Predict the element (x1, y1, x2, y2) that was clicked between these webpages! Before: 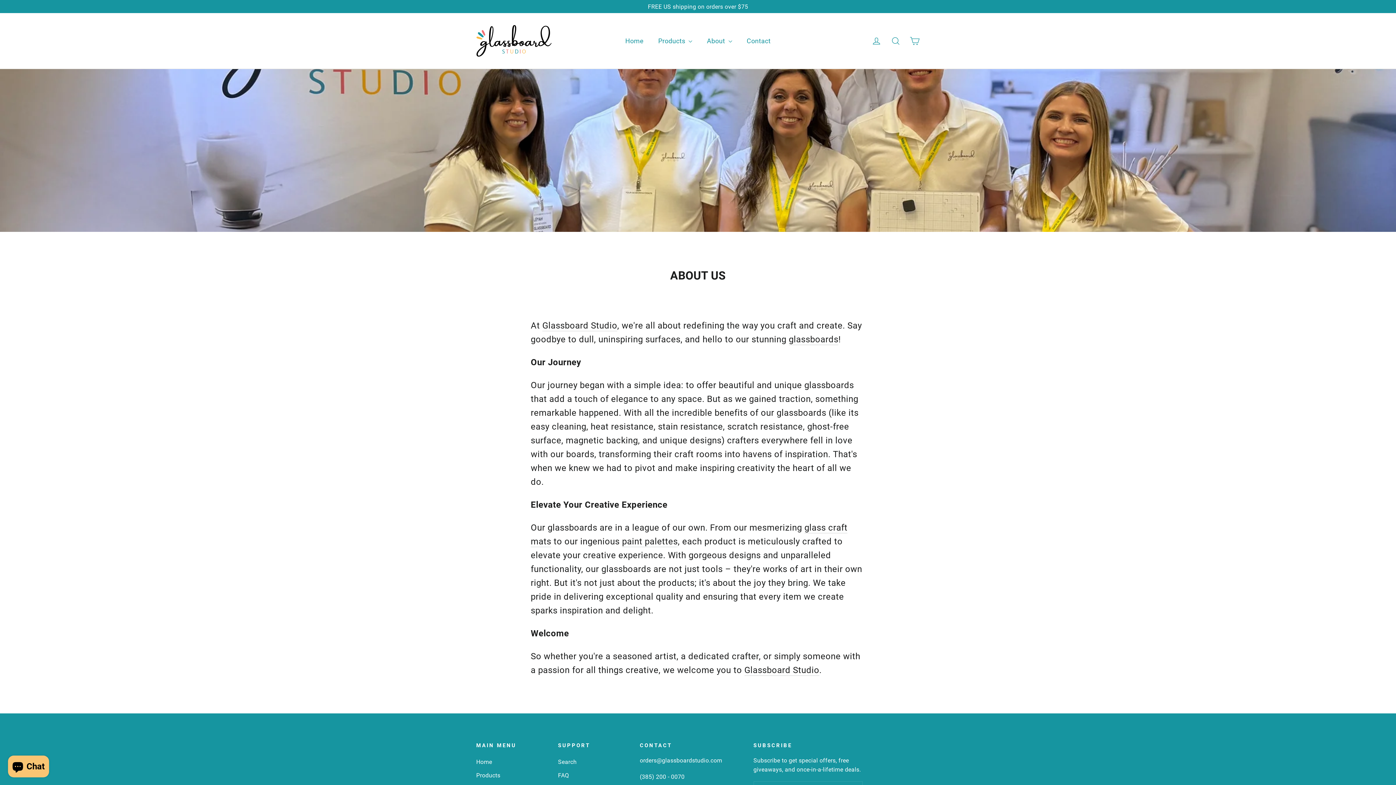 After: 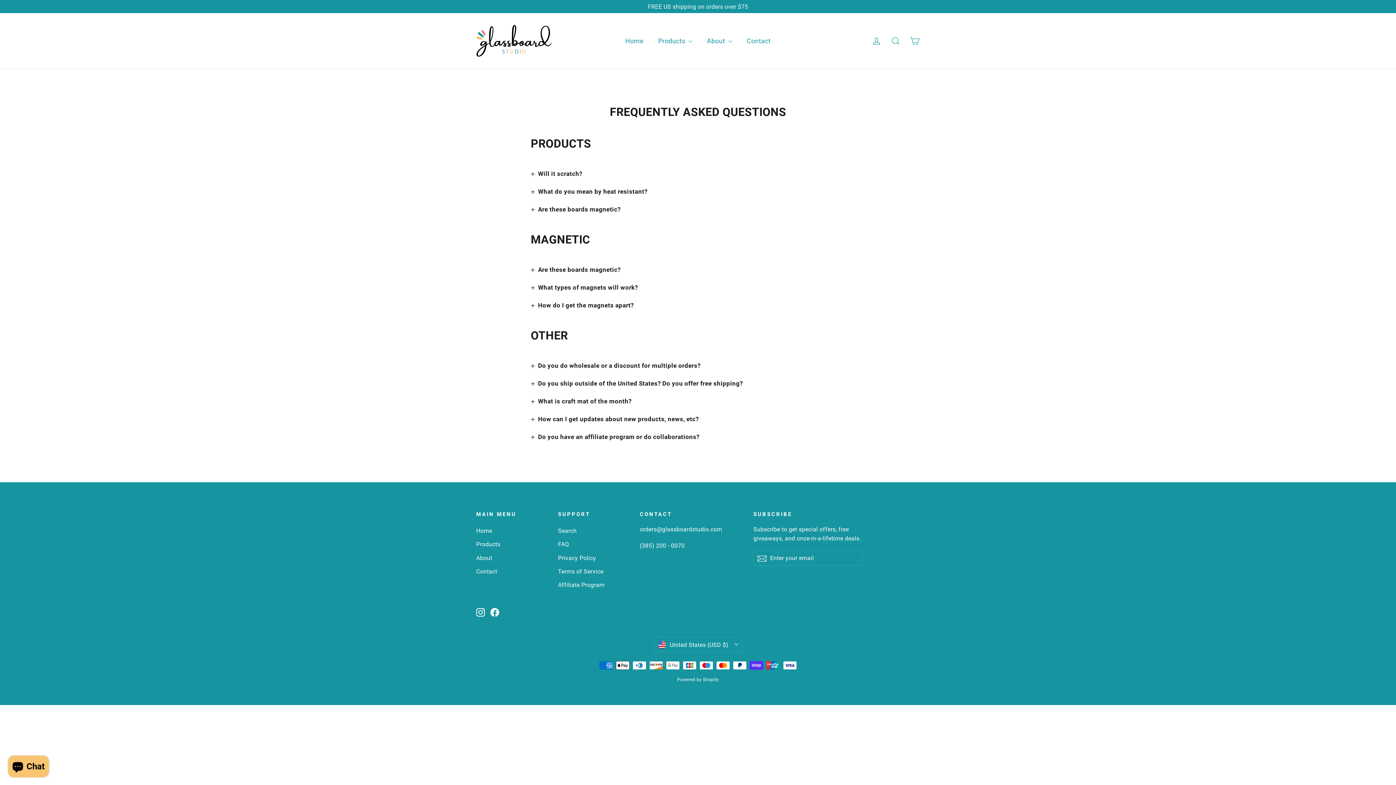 Action: bbox: (558, 769, 629, 781) label: FAQ